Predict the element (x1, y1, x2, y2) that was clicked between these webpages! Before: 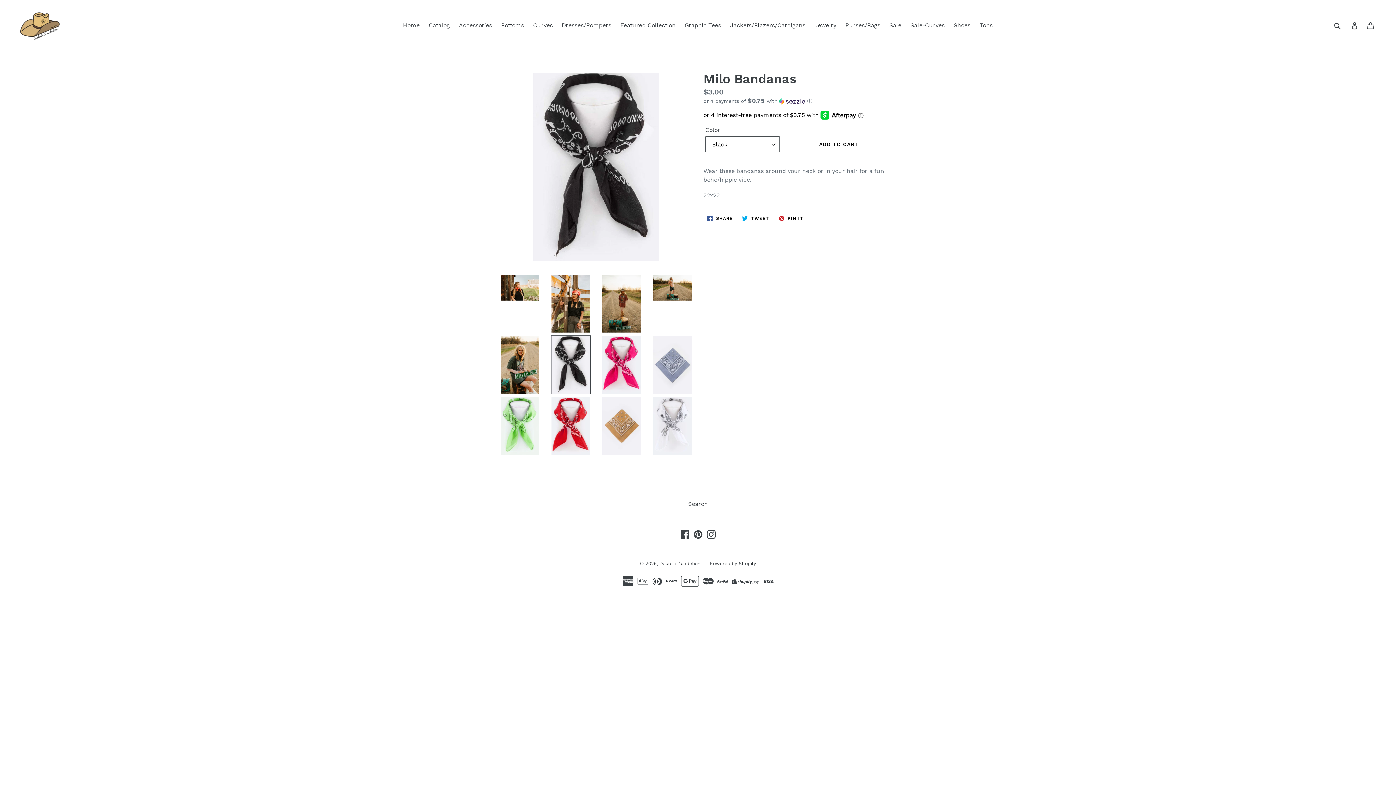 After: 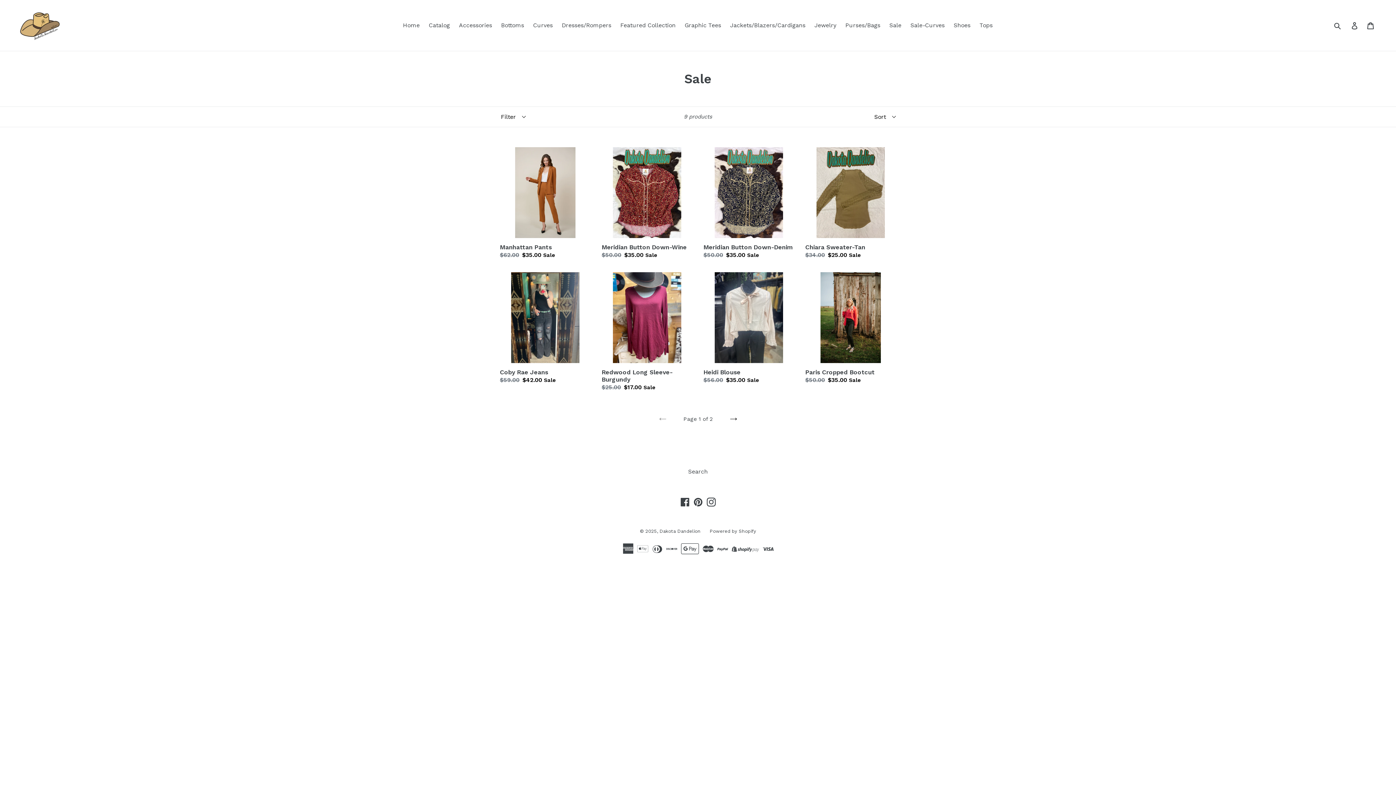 Action: bbox: (886, 20, 905, 30) label: Sale